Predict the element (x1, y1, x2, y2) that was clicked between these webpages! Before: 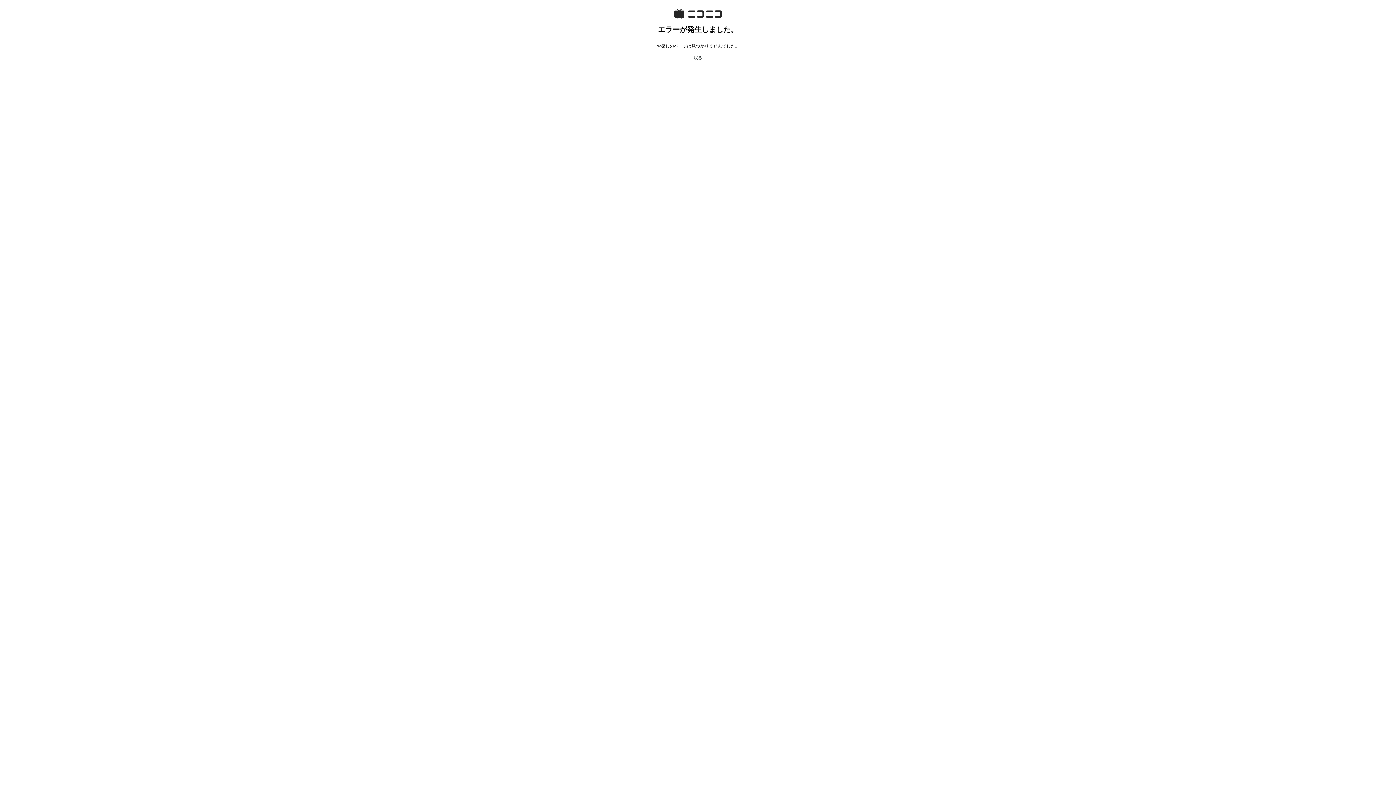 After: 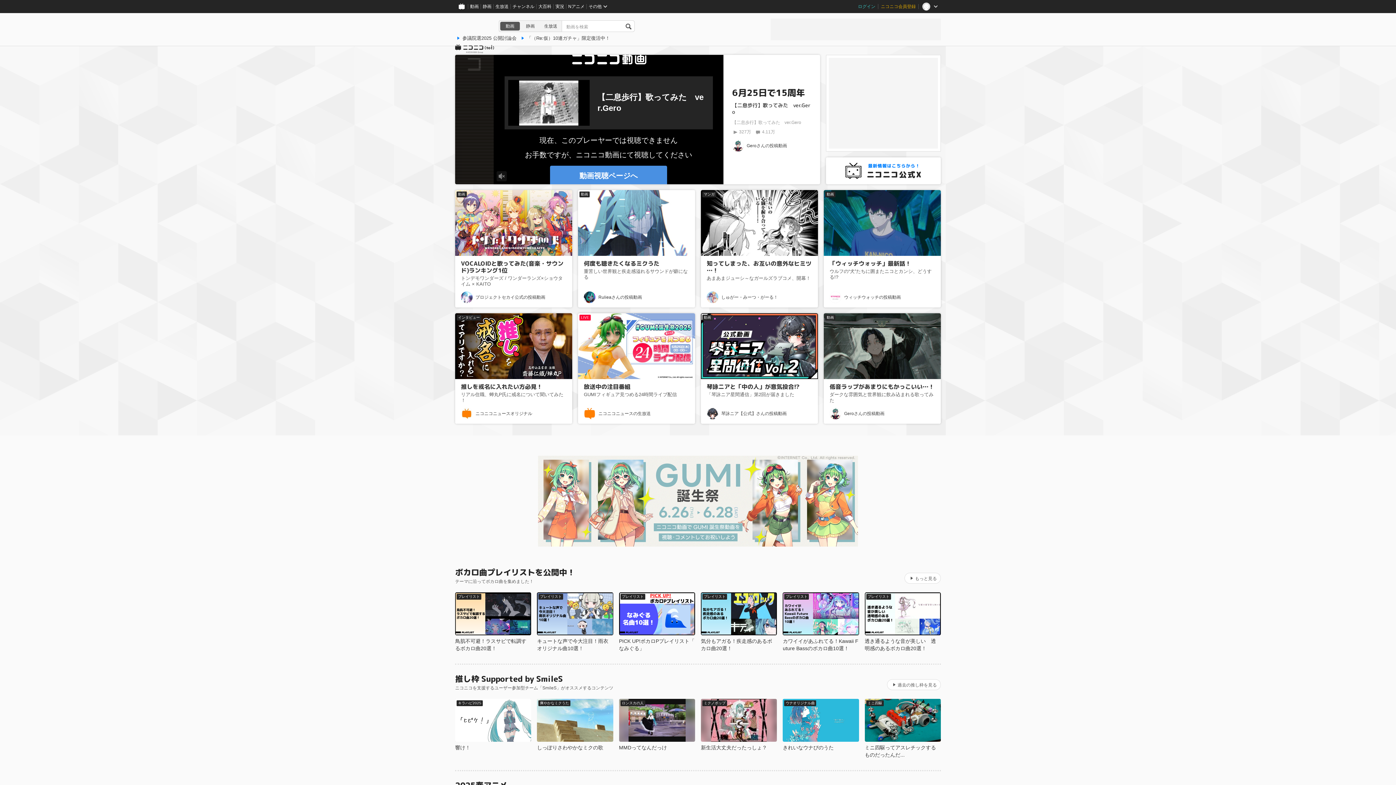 Action: bbox: (693, 55, 702, 60) label: 戻る